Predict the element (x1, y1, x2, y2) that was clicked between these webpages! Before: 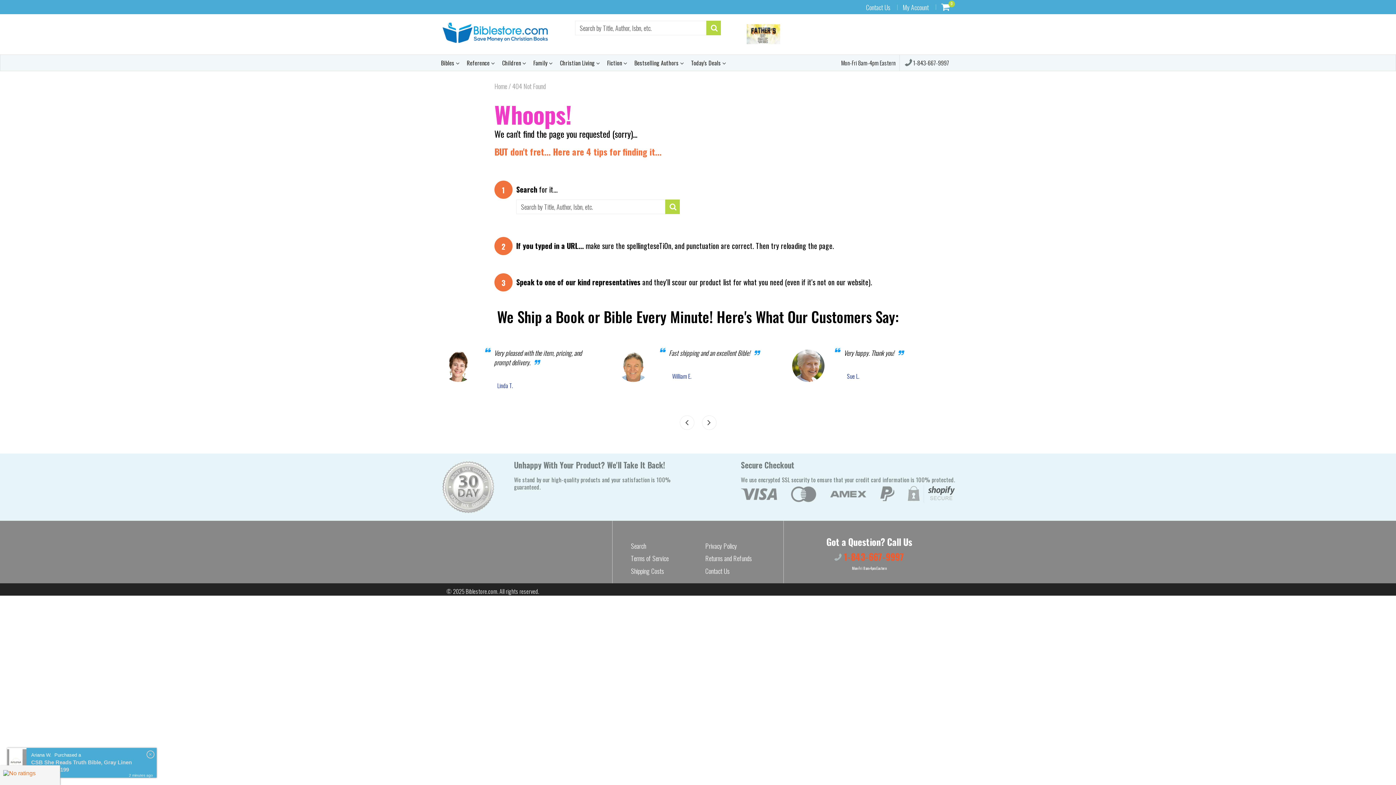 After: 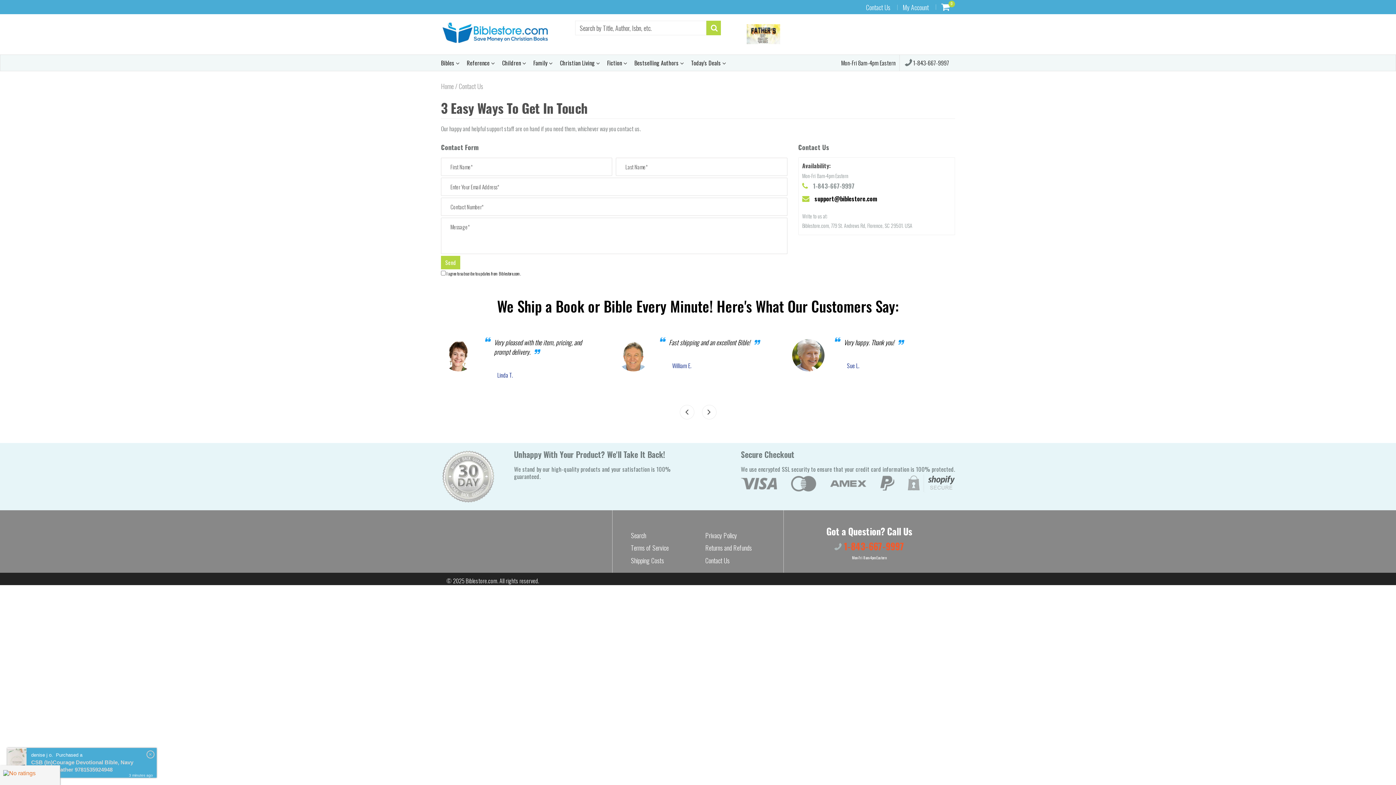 Action: bbox: (866, 2, 890, 12) label: Contact Us